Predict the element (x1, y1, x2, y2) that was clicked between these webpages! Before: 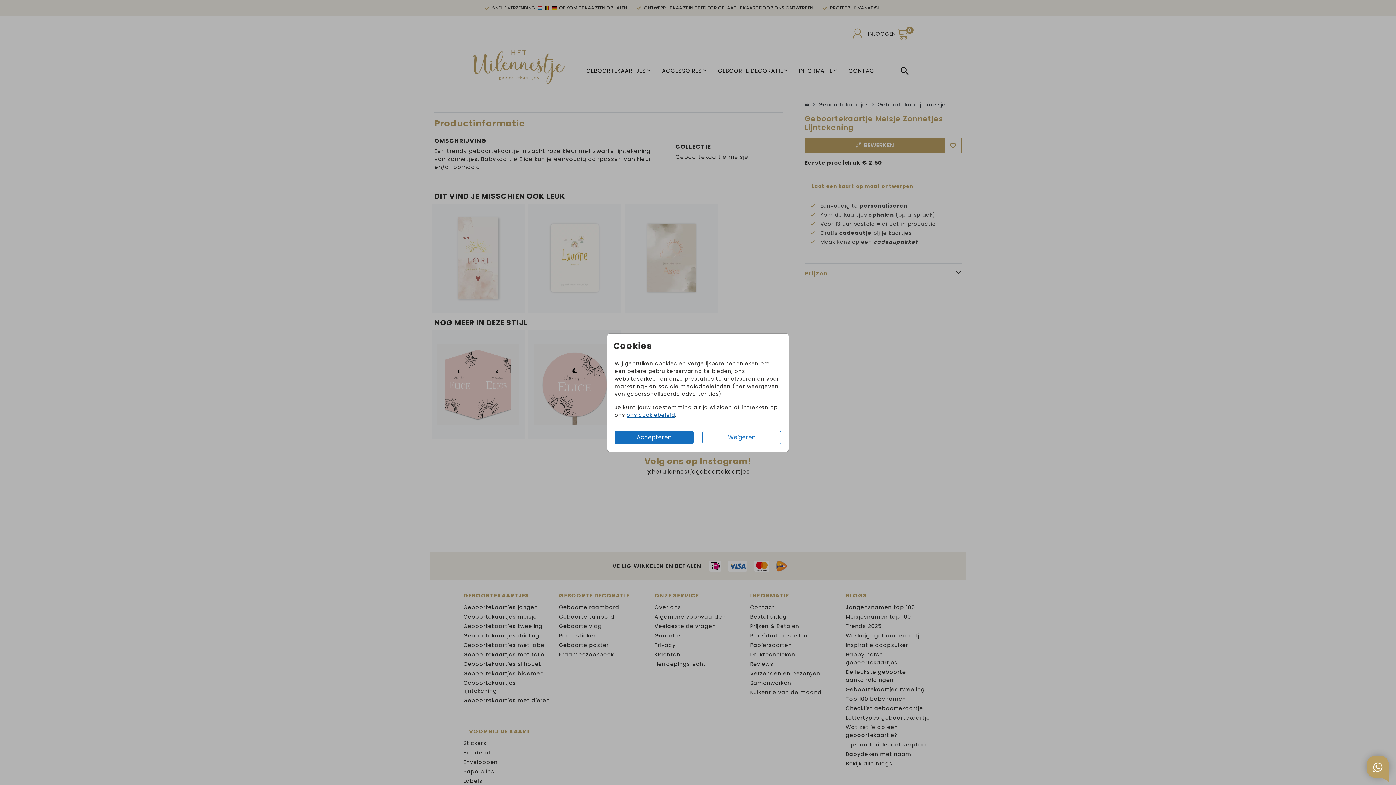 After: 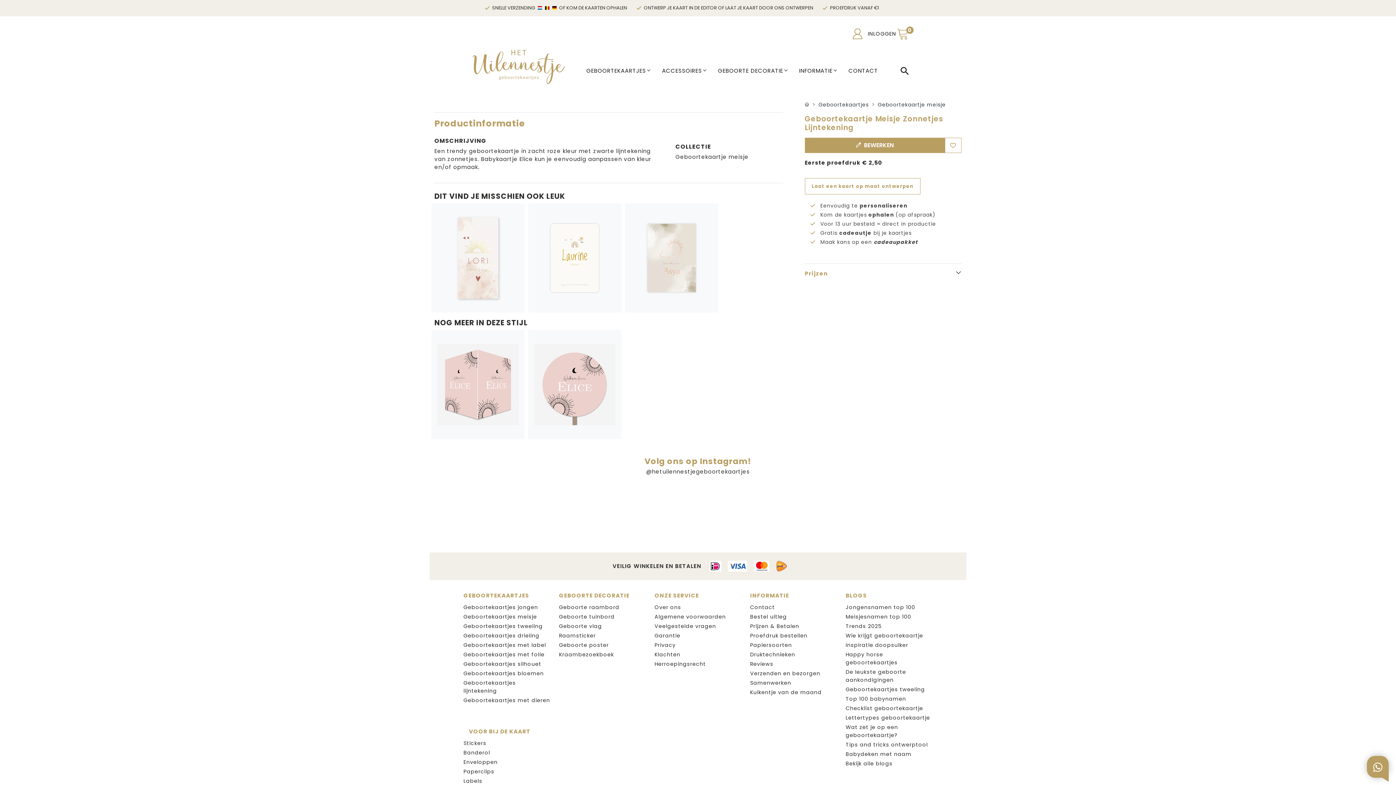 Action: bbox: (614, 430, 693, 444) label: Accepteren